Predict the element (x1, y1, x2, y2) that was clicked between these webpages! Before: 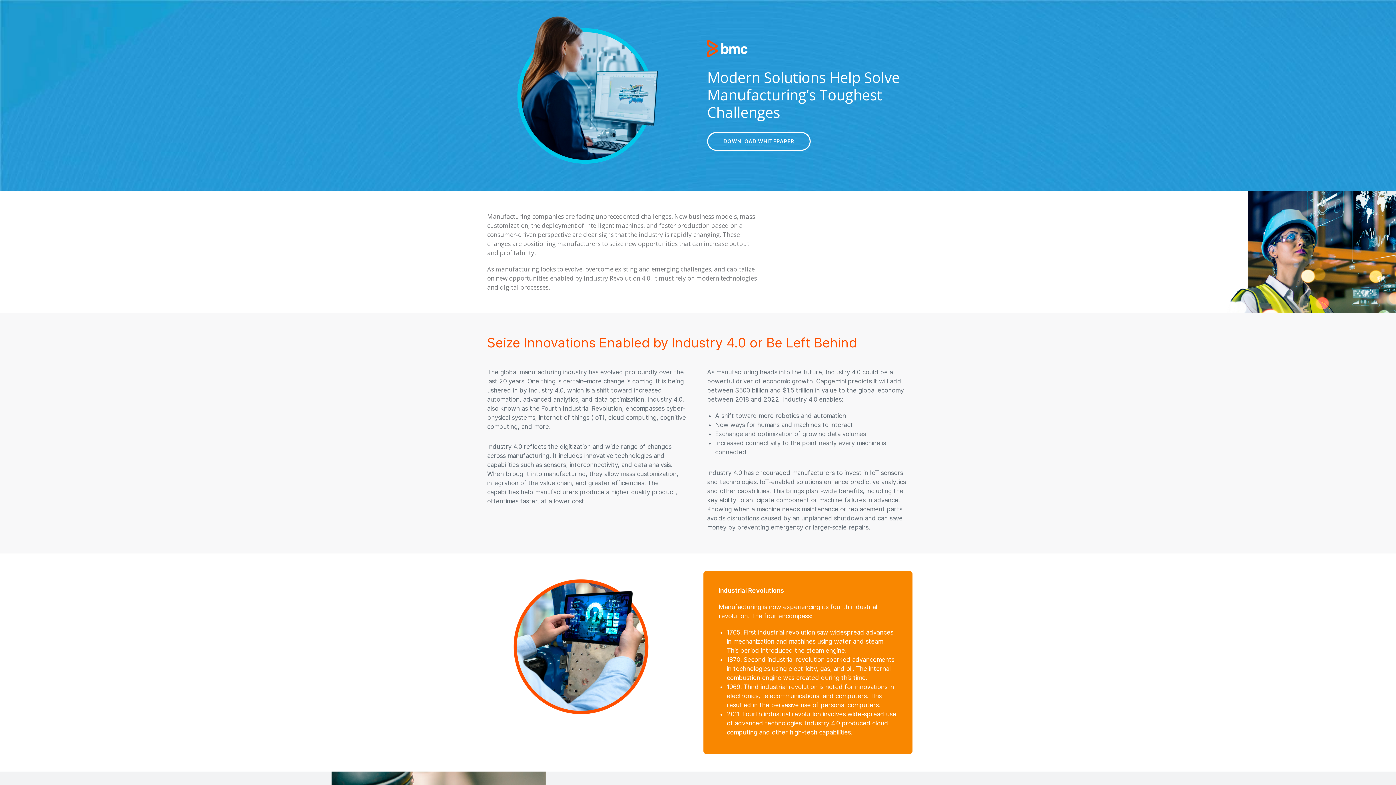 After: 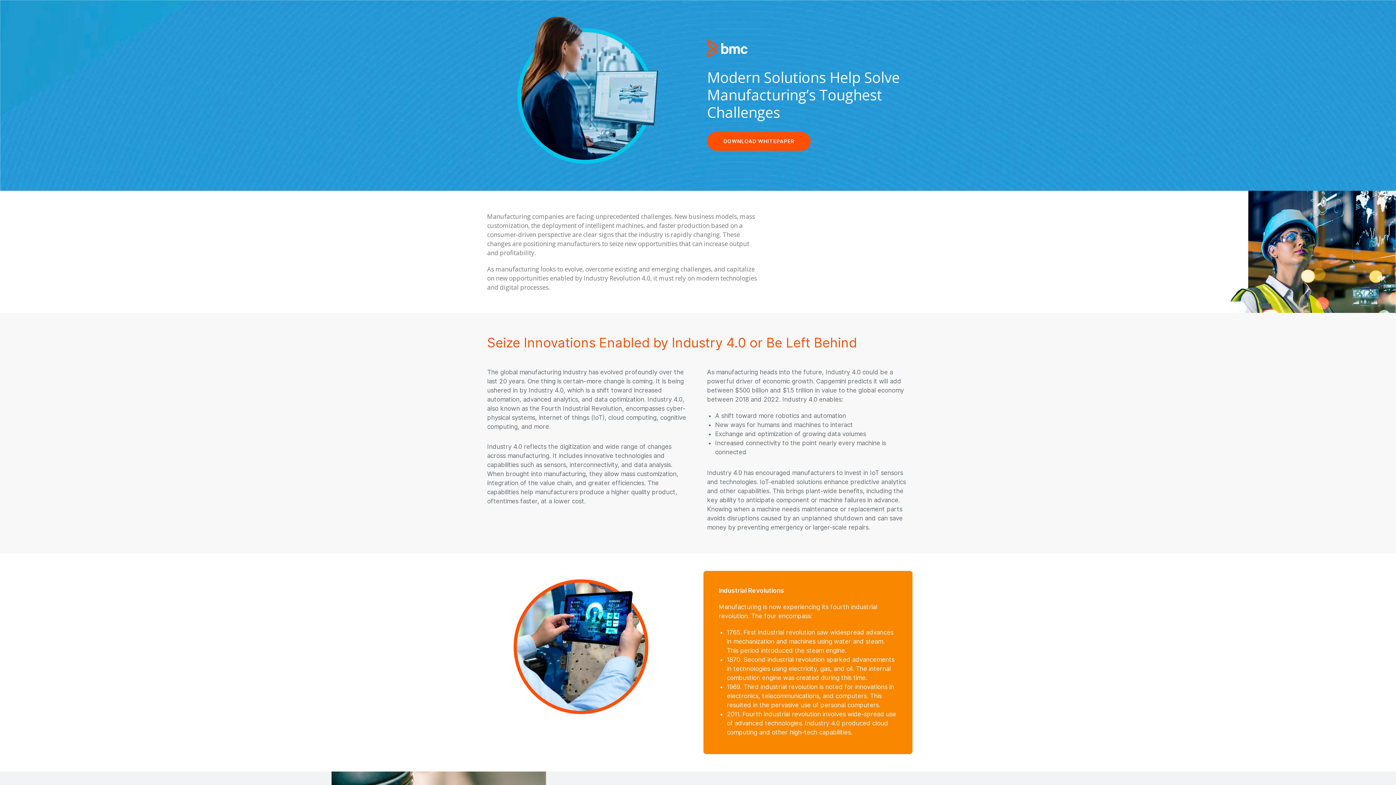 Action: label: DOWNLOAD WHITEPAPER bbox: (708, 133, 809, 149)